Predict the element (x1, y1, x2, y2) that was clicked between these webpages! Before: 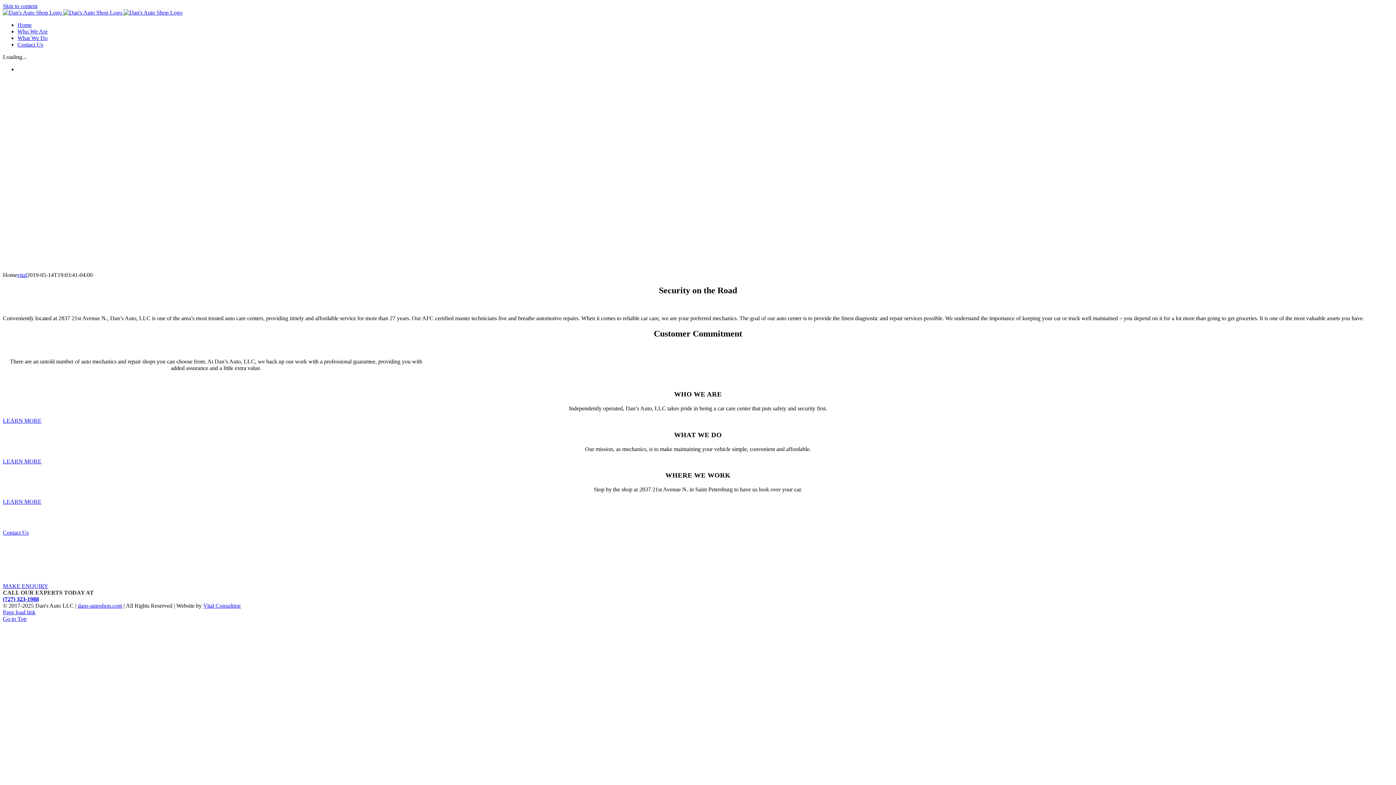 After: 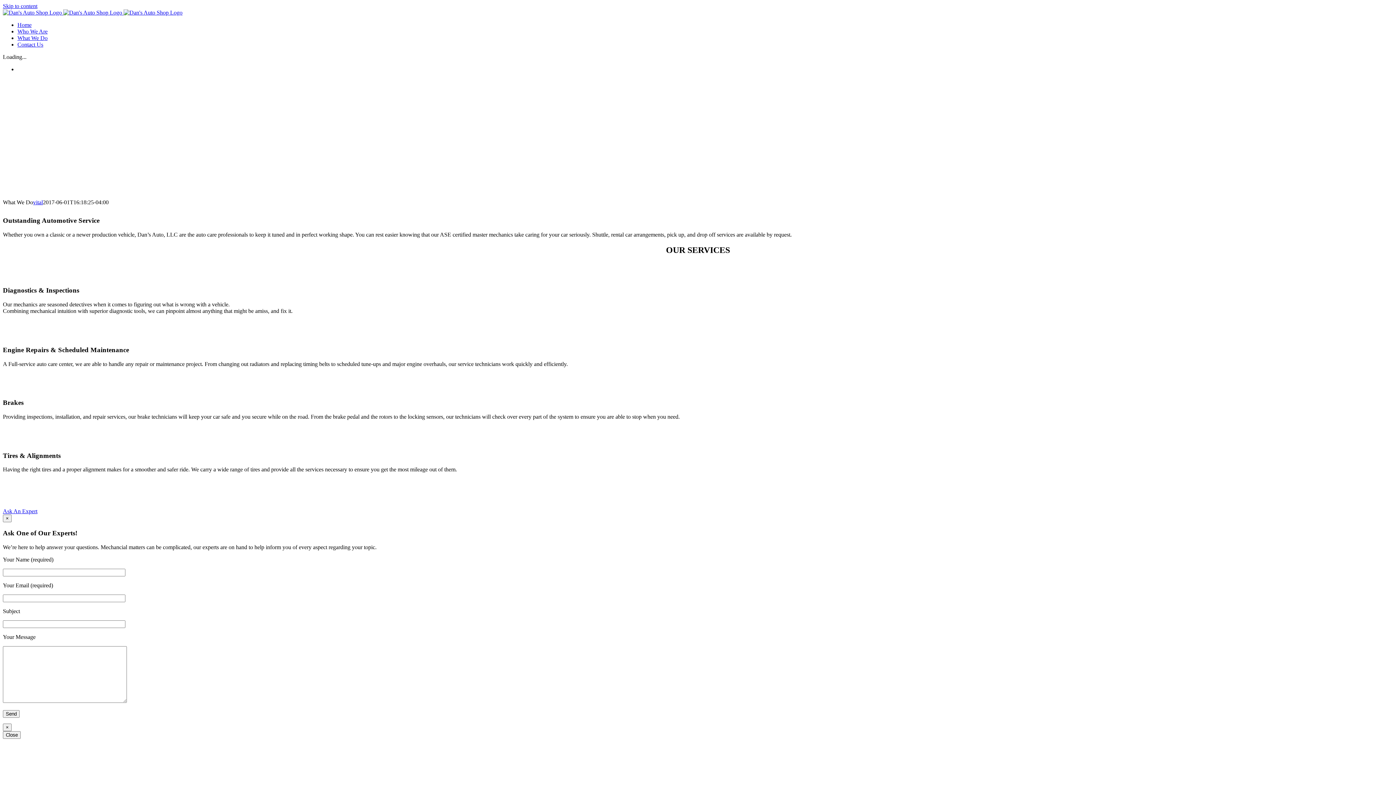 Action: label: What We Do bbox: (17, 34, 47, 41)